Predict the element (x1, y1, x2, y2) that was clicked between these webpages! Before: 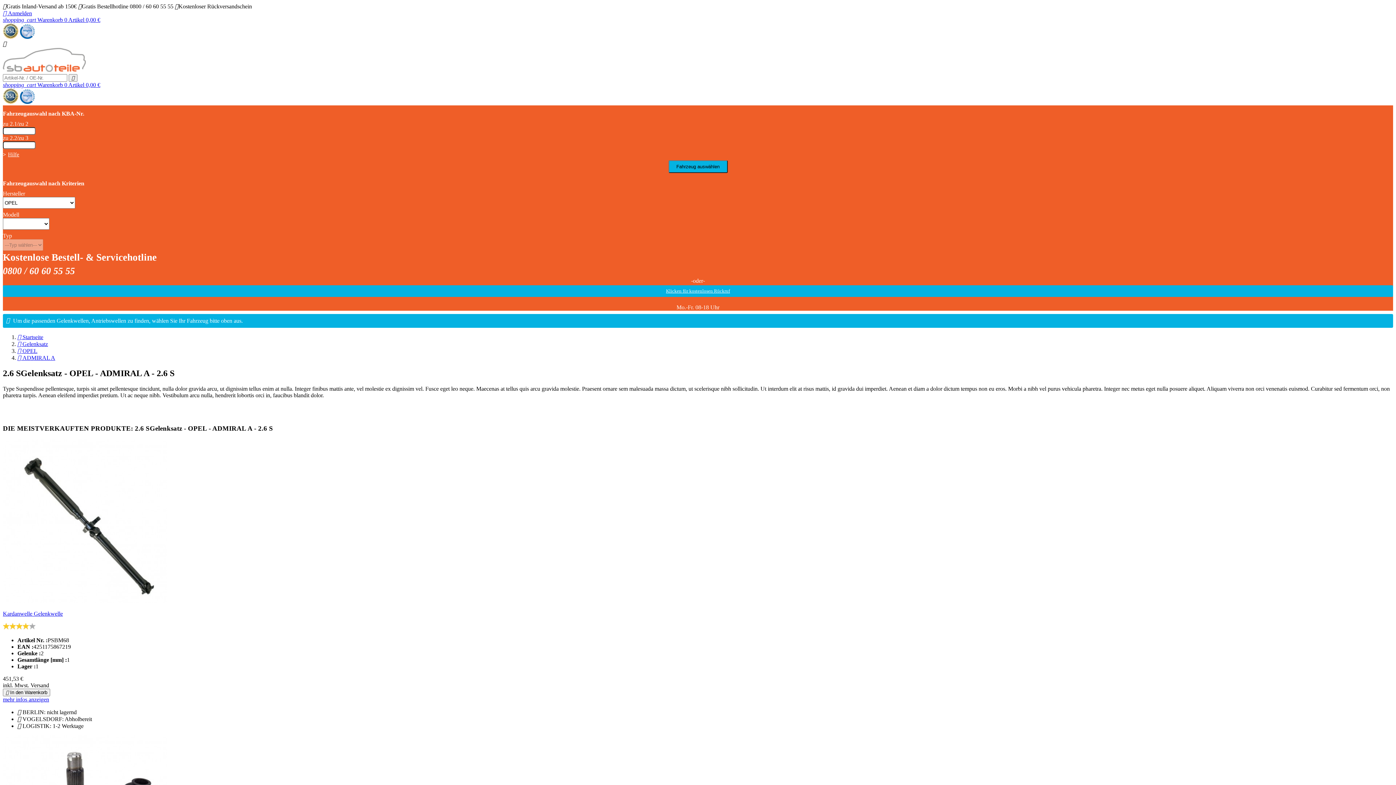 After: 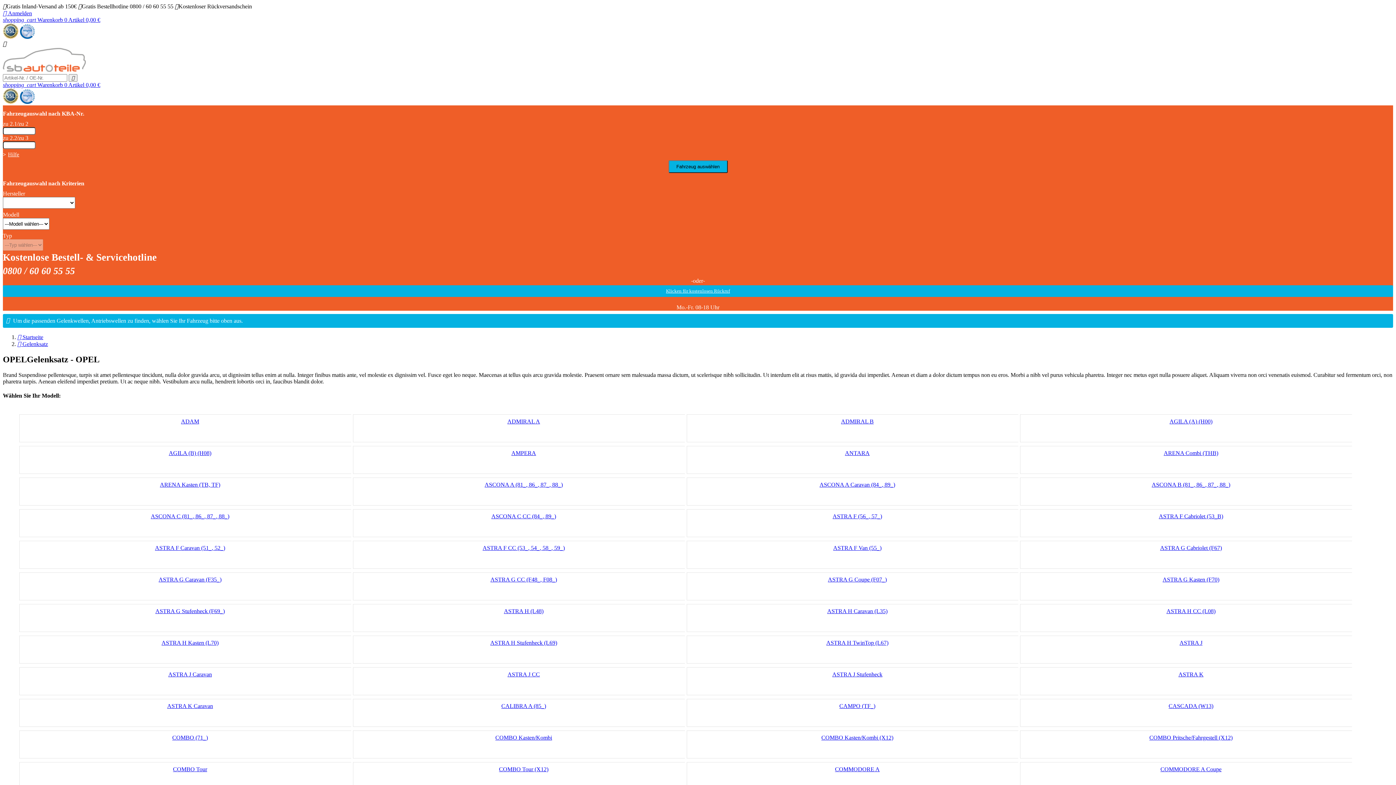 Action: bbox: (17, 348, 37, 354) label:  OPEL